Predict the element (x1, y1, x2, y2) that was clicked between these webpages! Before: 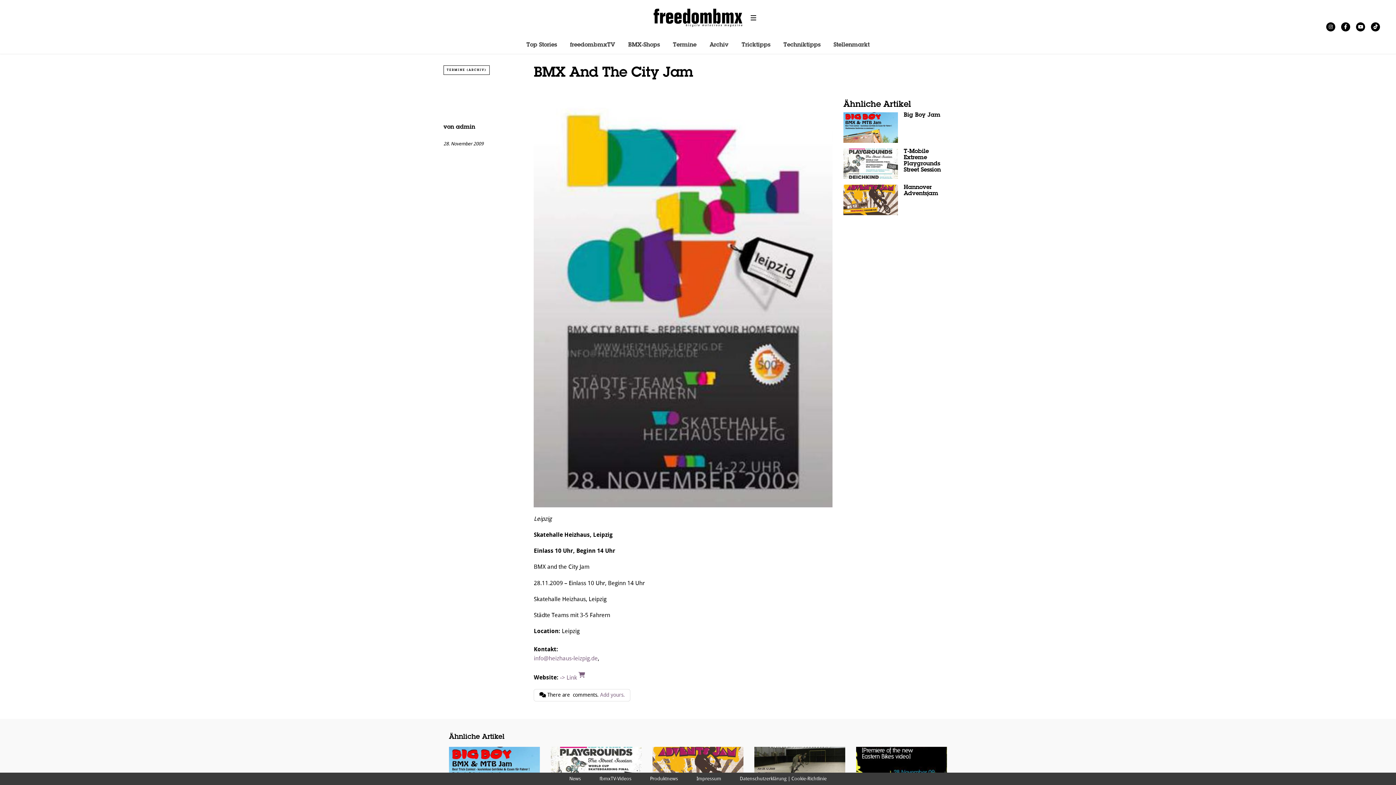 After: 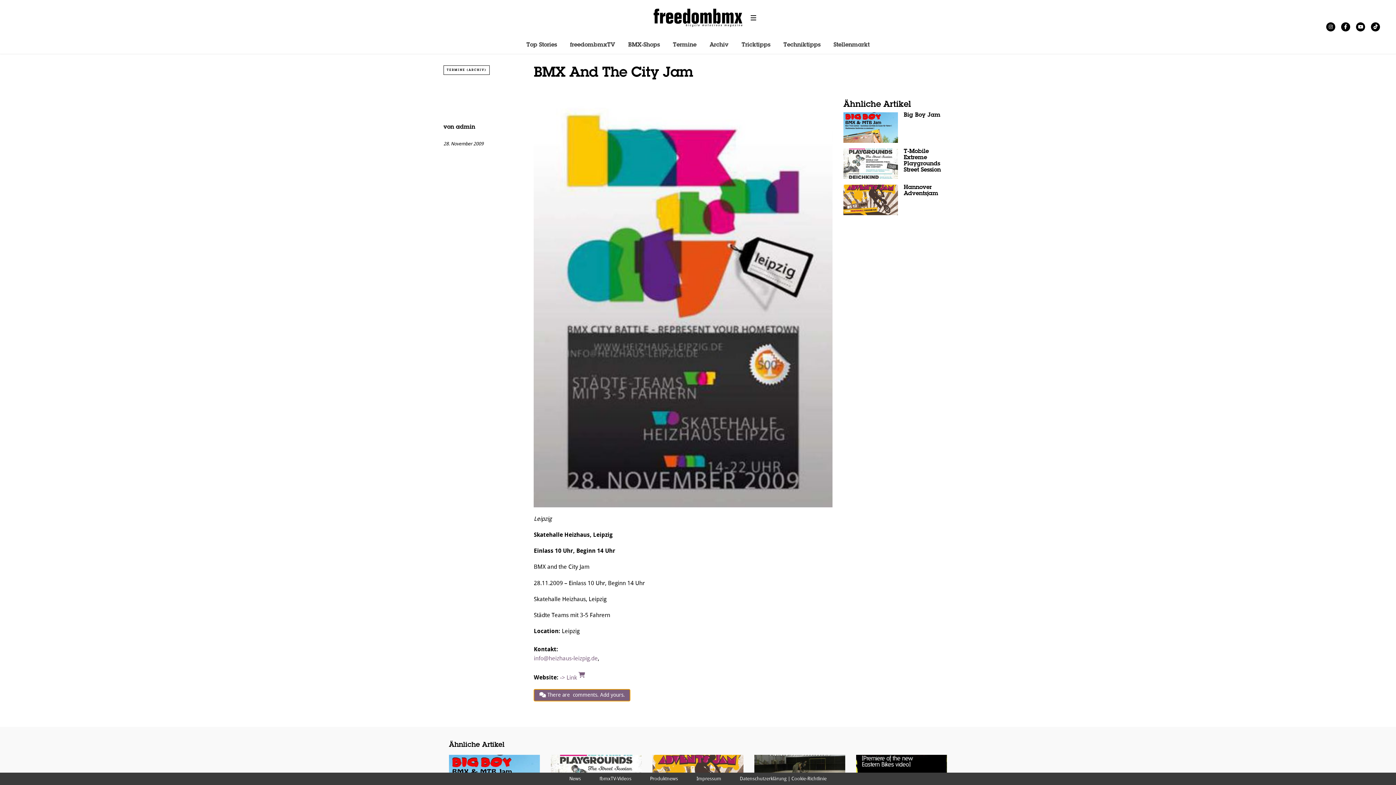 Action: label:  There are  comments. Add yours. bbox: (533, 689, 630, 701)